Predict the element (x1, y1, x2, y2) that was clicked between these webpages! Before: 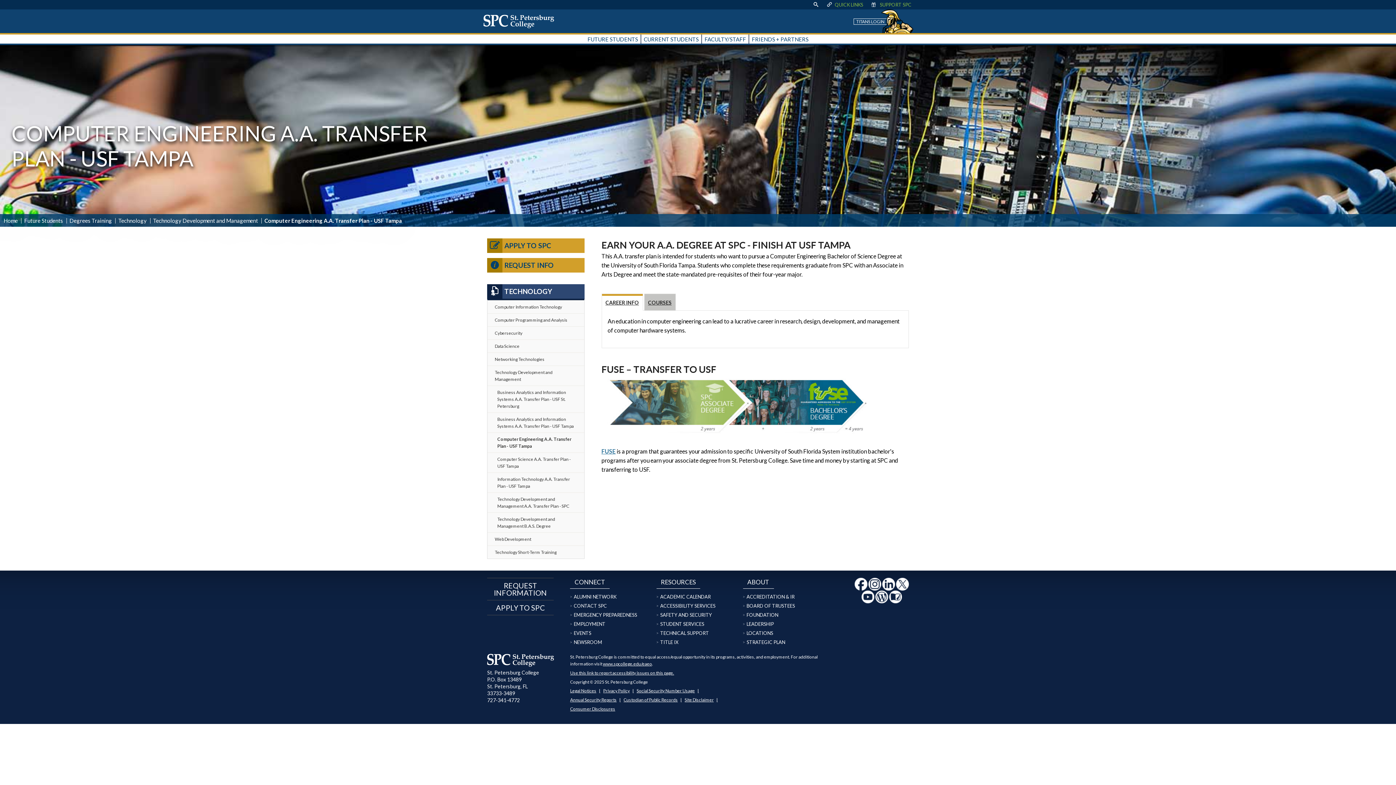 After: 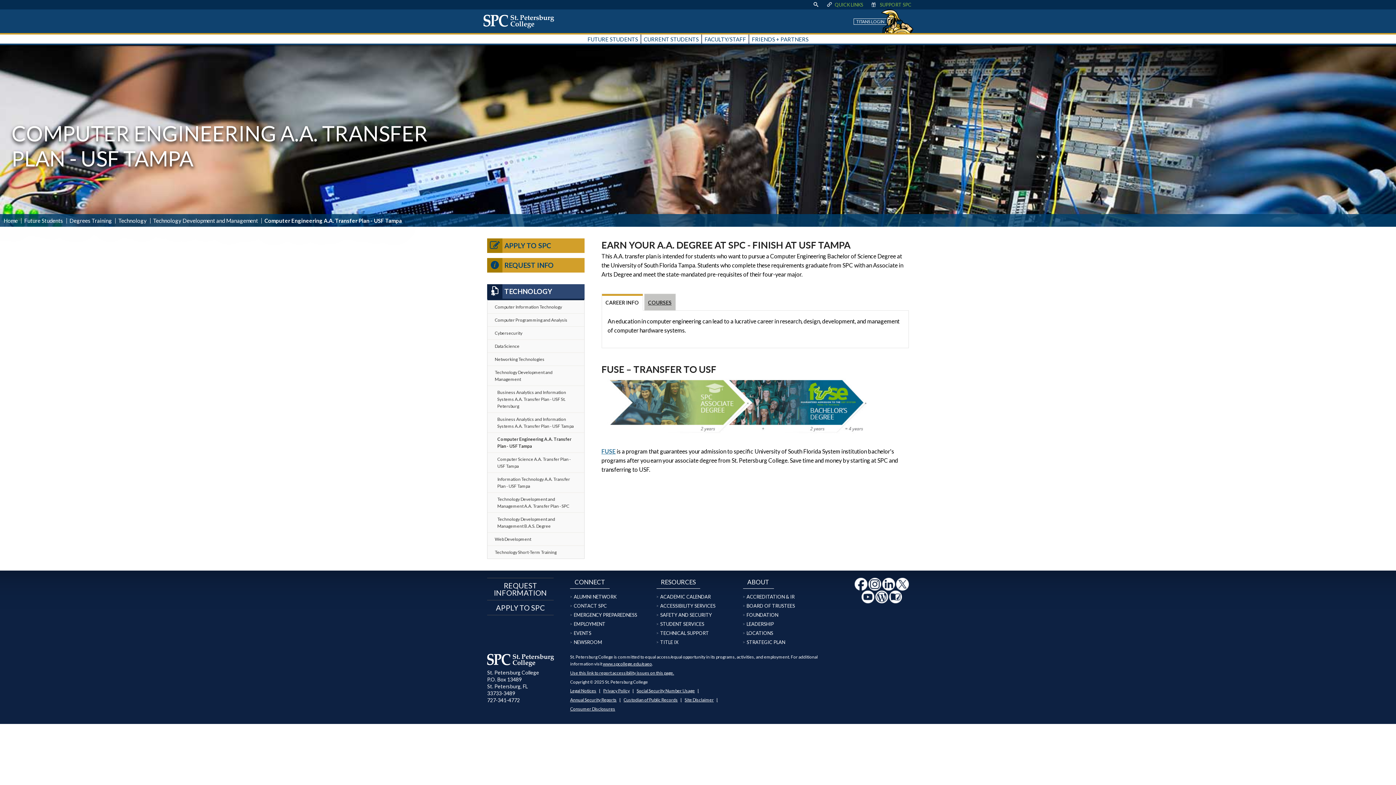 Action: bbox: (602, 296, 642, 310) label: display tab 1  content